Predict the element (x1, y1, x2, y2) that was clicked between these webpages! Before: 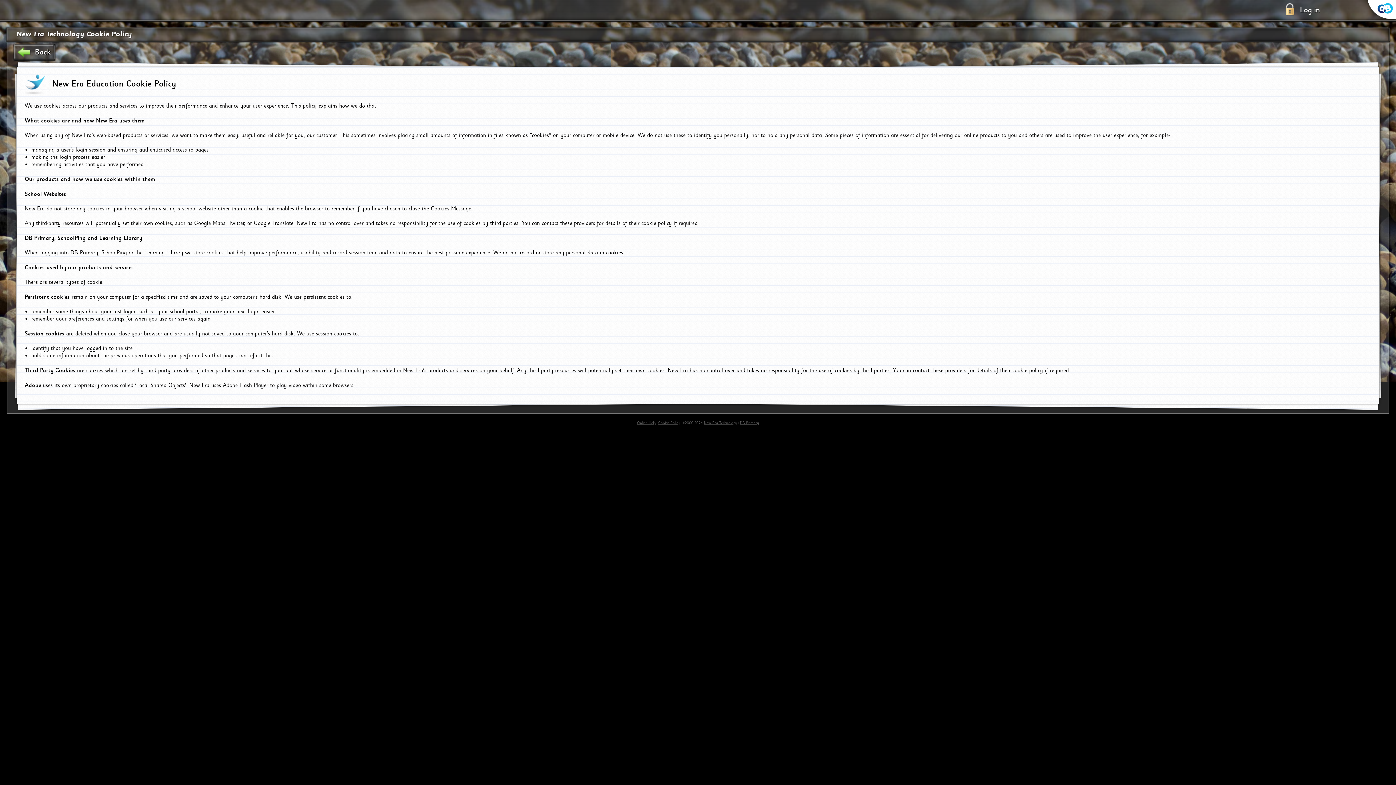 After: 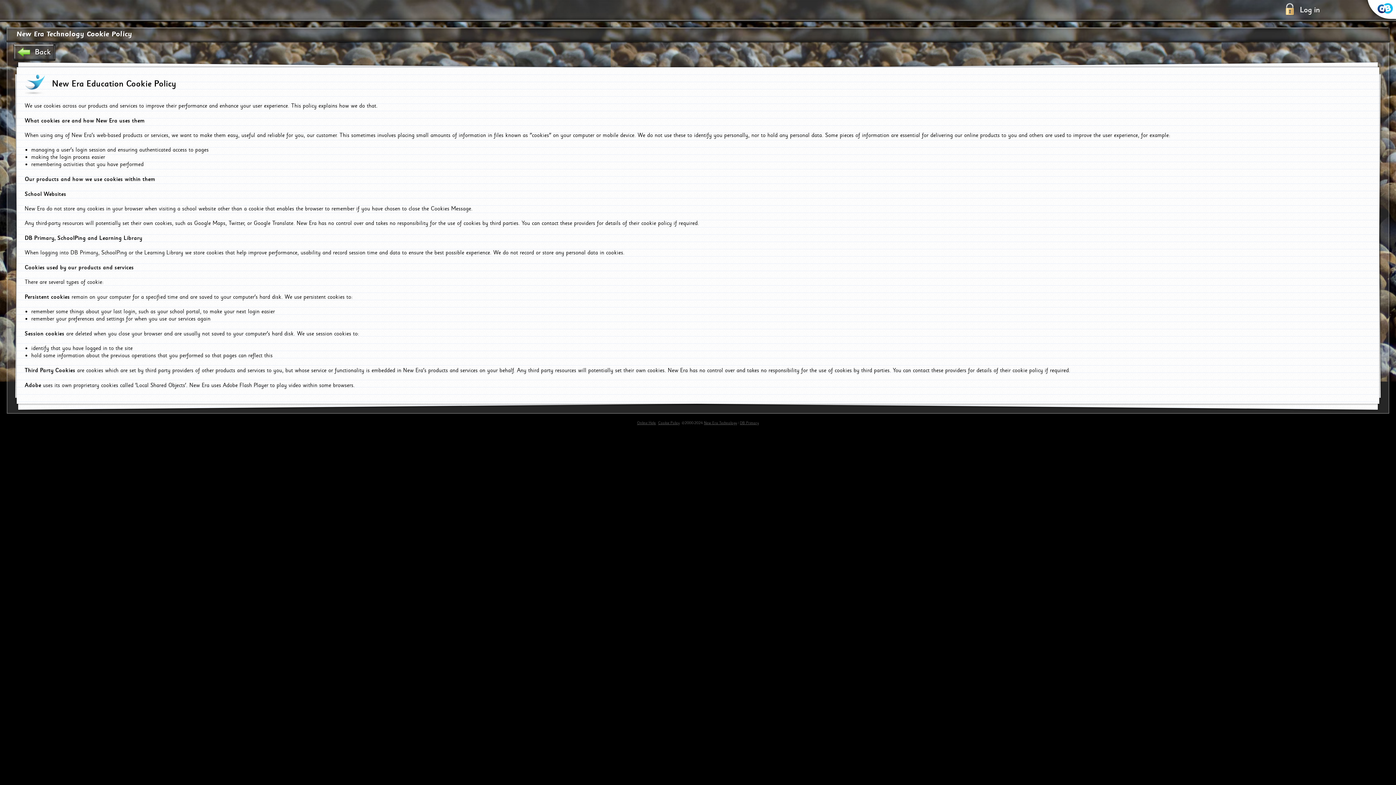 Action: label:   bbox: (0, 24, 2, 32)